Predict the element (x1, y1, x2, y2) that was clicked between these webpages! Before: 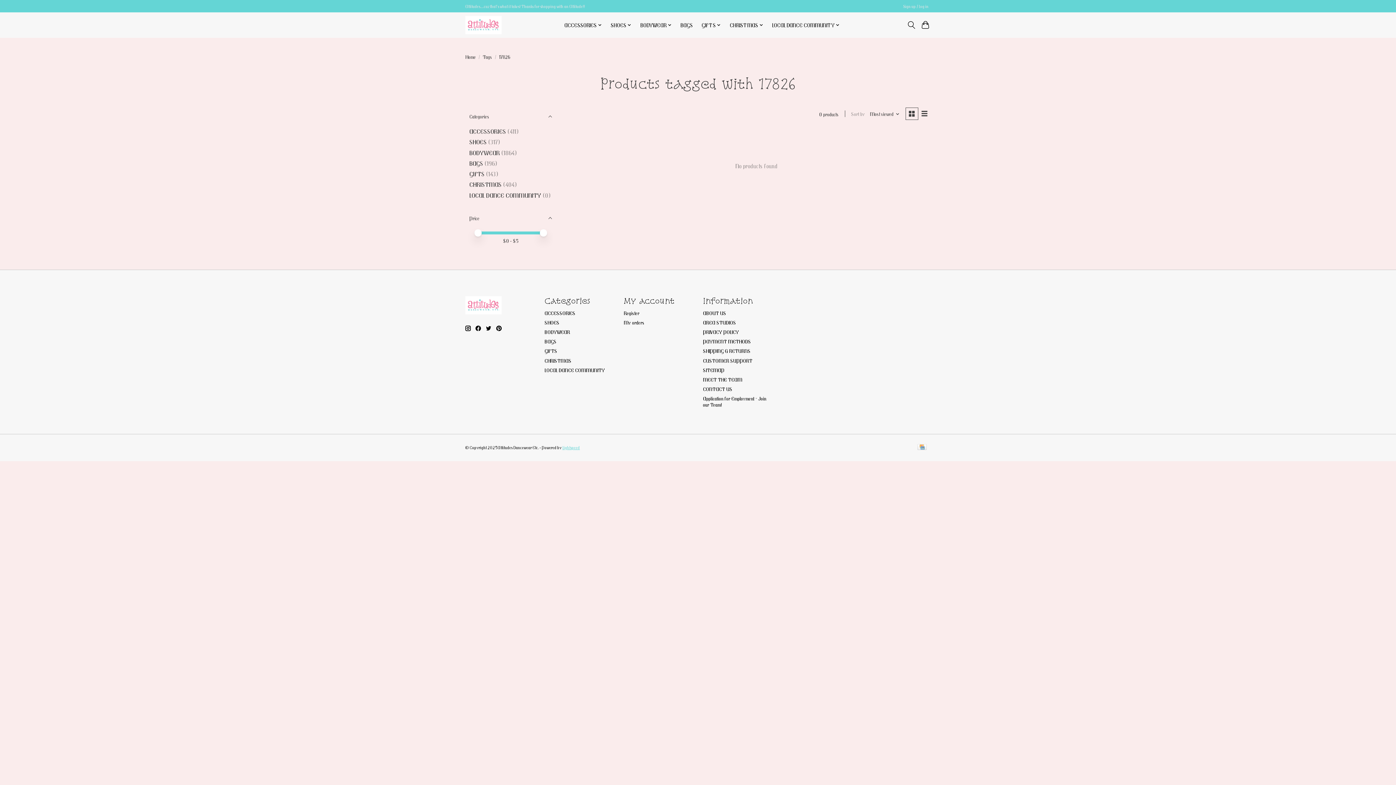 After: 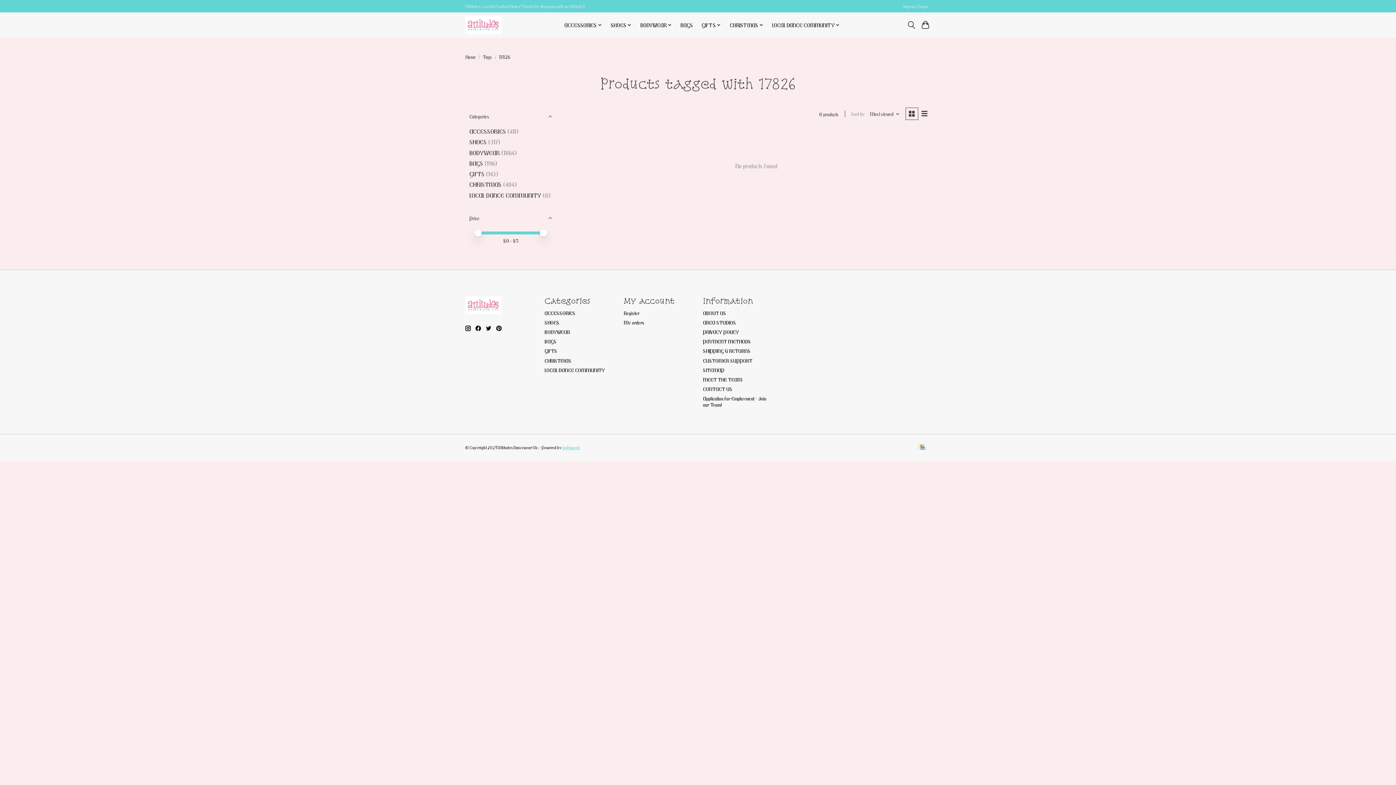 Action: bbox: (486, 325, 491, 331)